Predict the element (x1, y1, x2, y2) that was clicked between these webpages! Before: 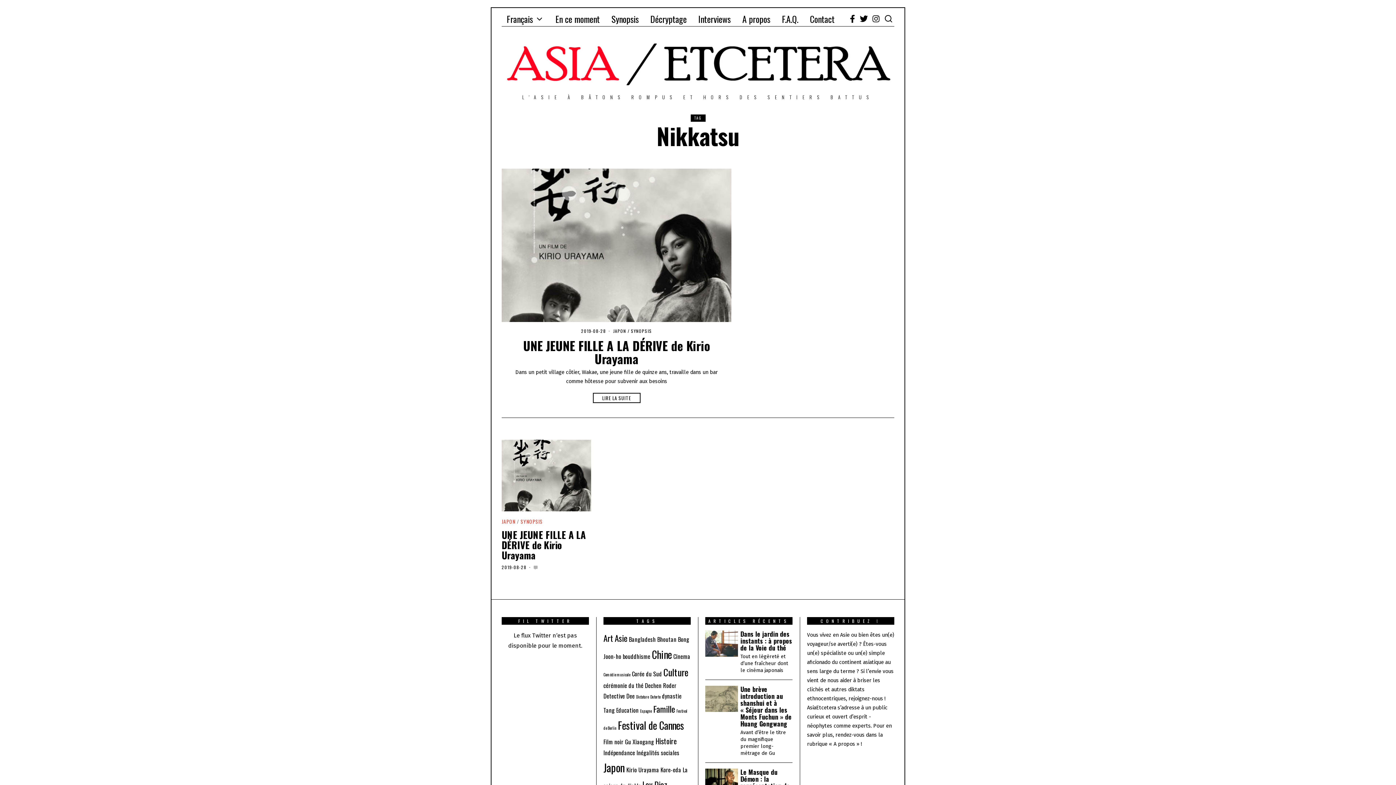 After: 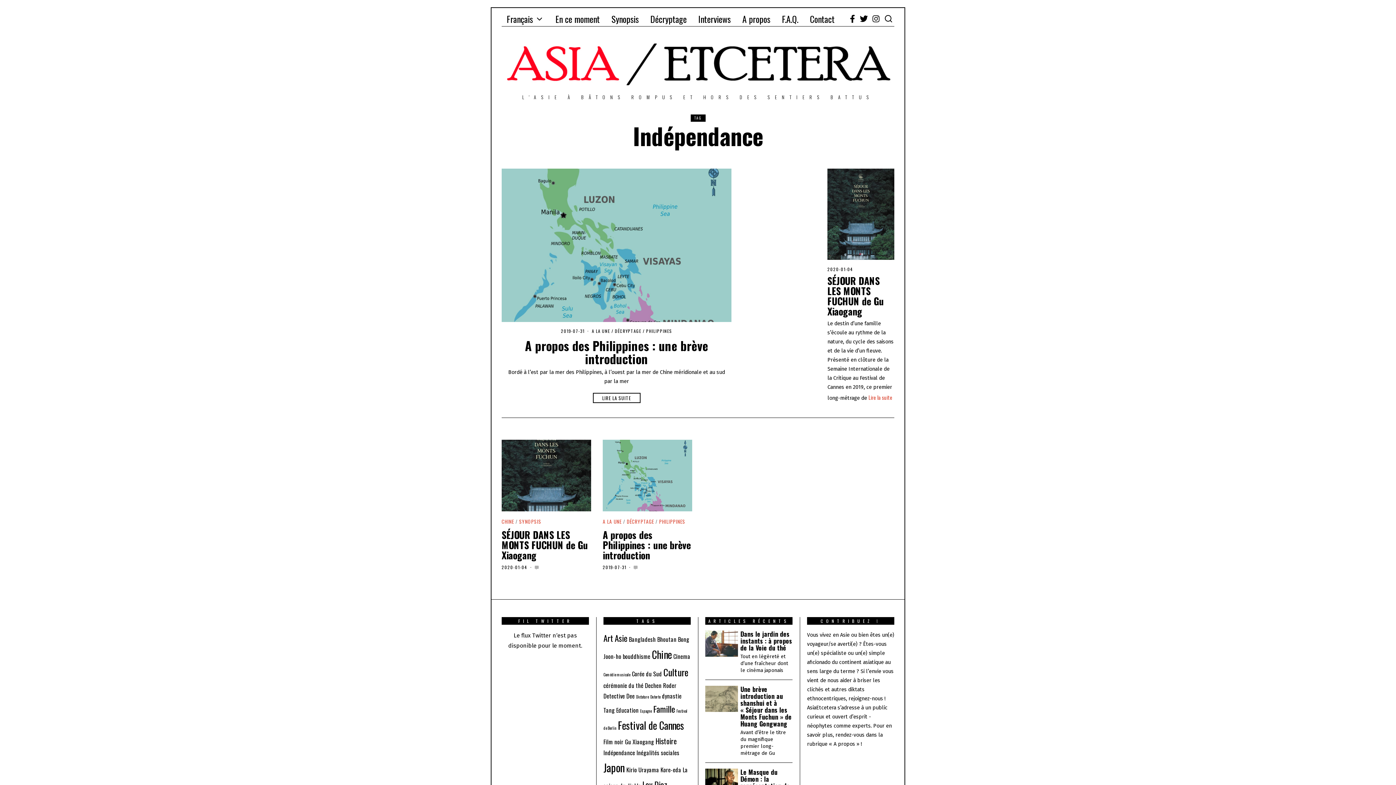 Action: label: Indépendance (2 éléments) bbox: (603, 748, 635, 757)